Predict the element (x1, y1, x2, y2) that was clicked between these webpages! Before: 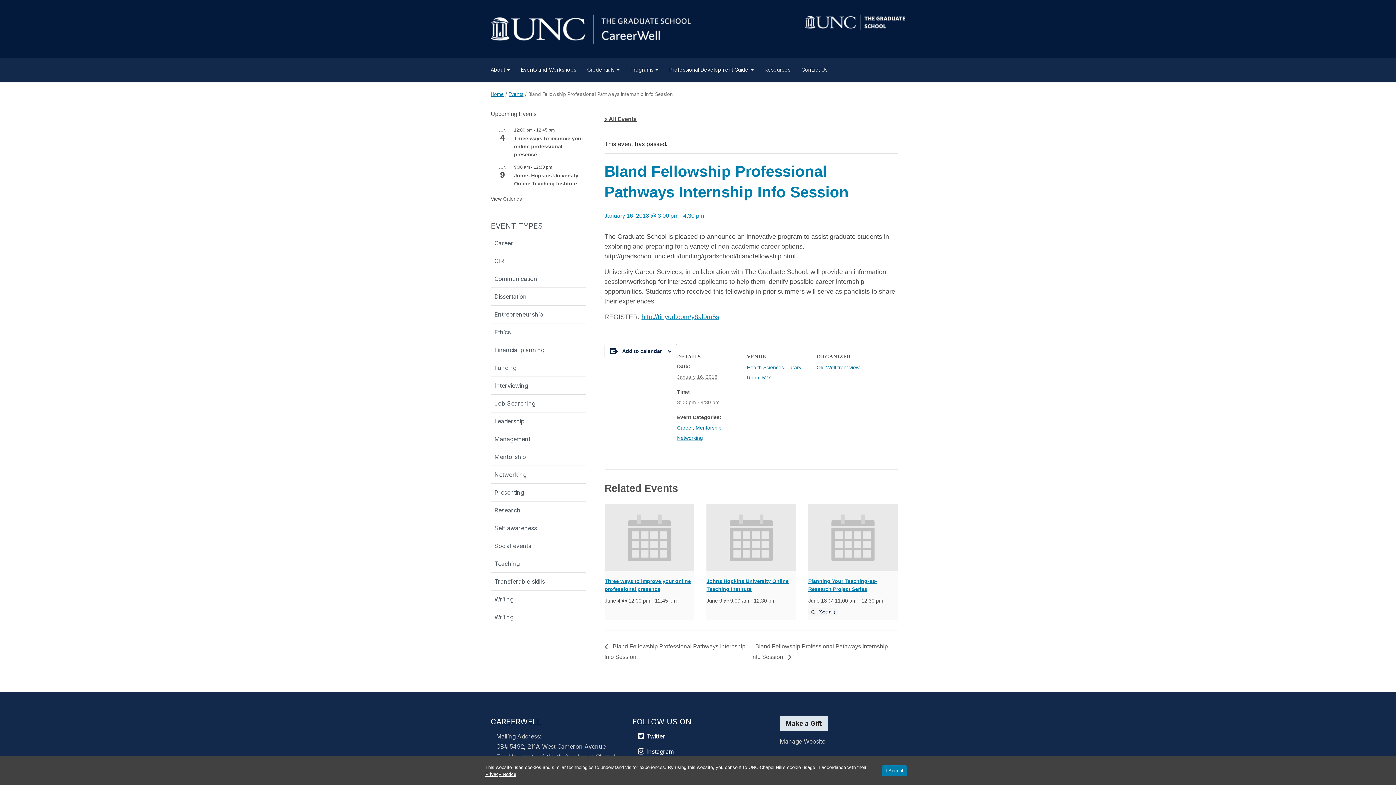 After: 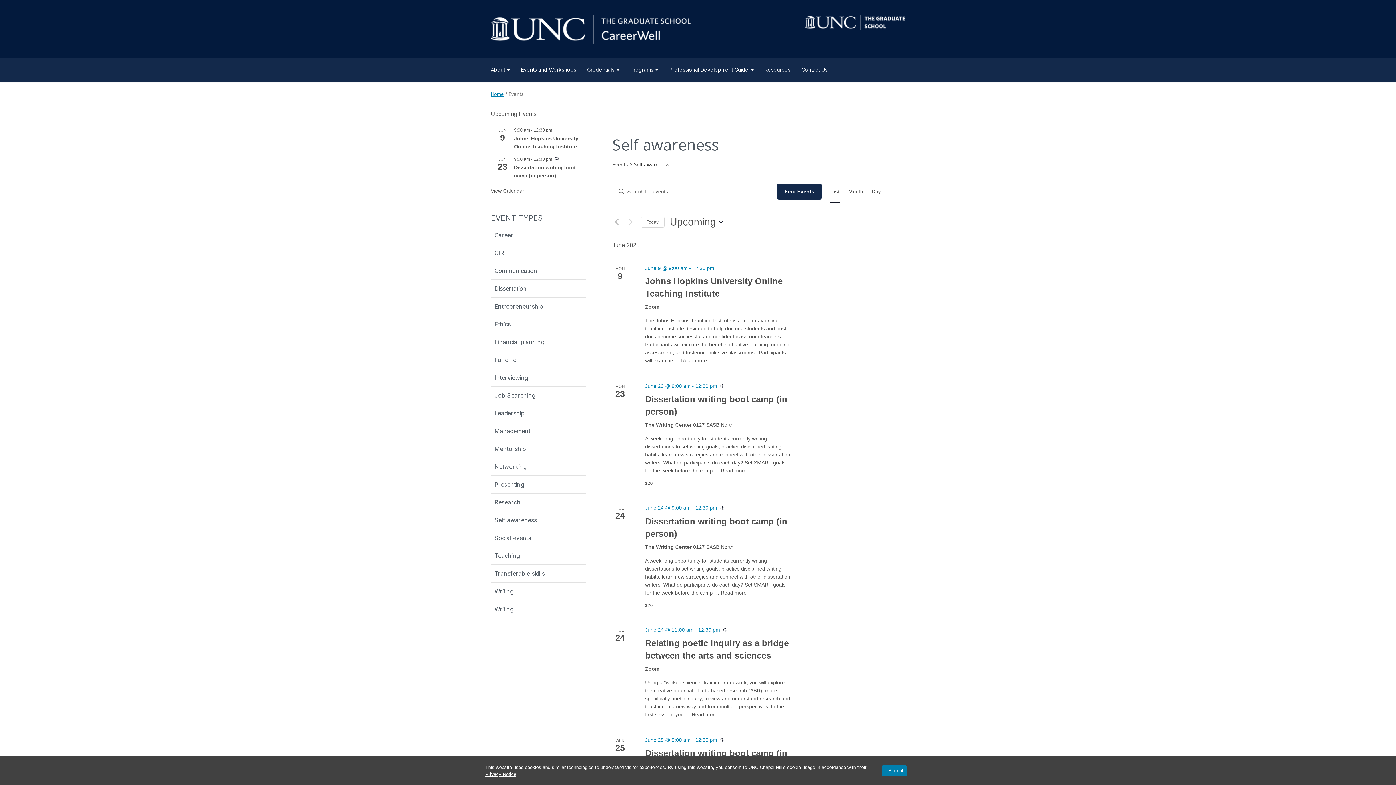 Action: bbox: (490, 519, 586, 537) label: Self awareness